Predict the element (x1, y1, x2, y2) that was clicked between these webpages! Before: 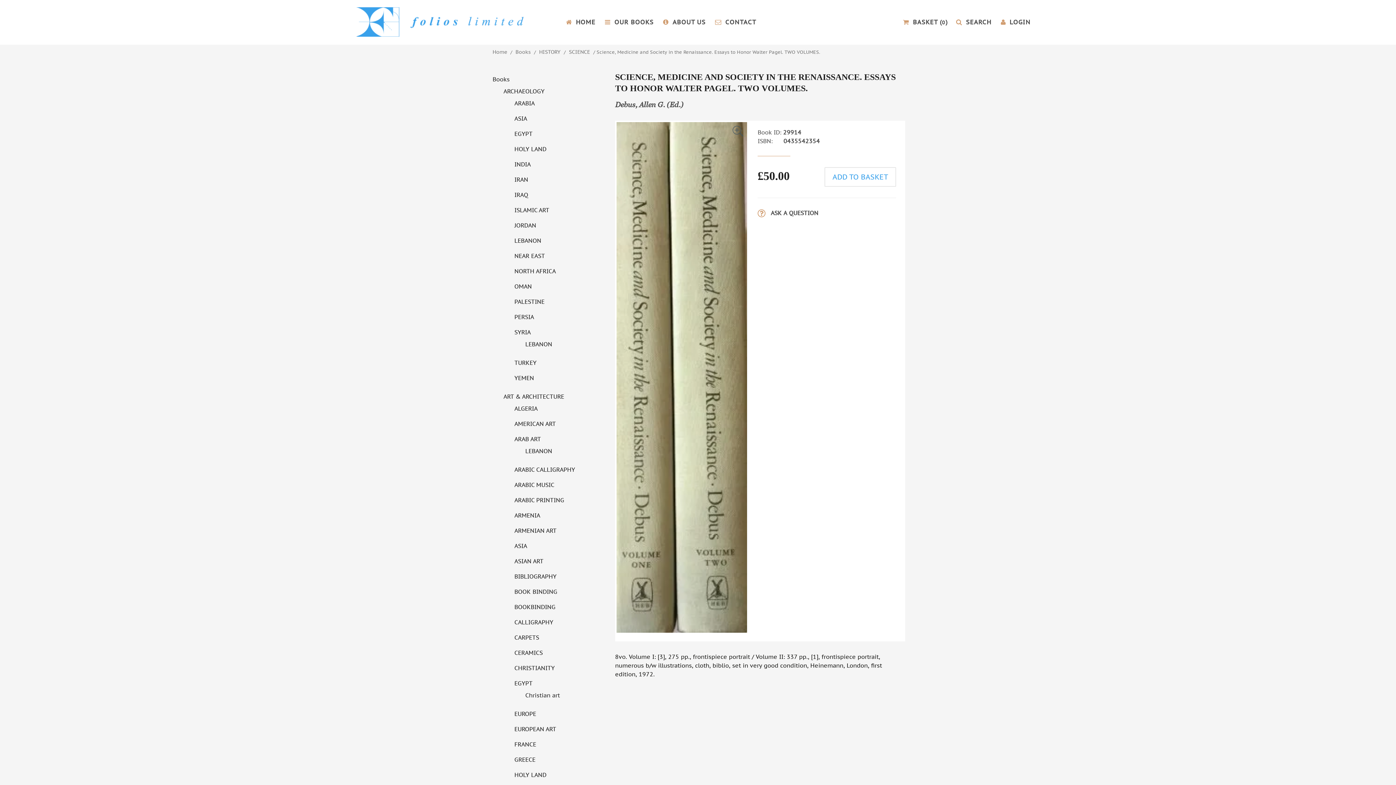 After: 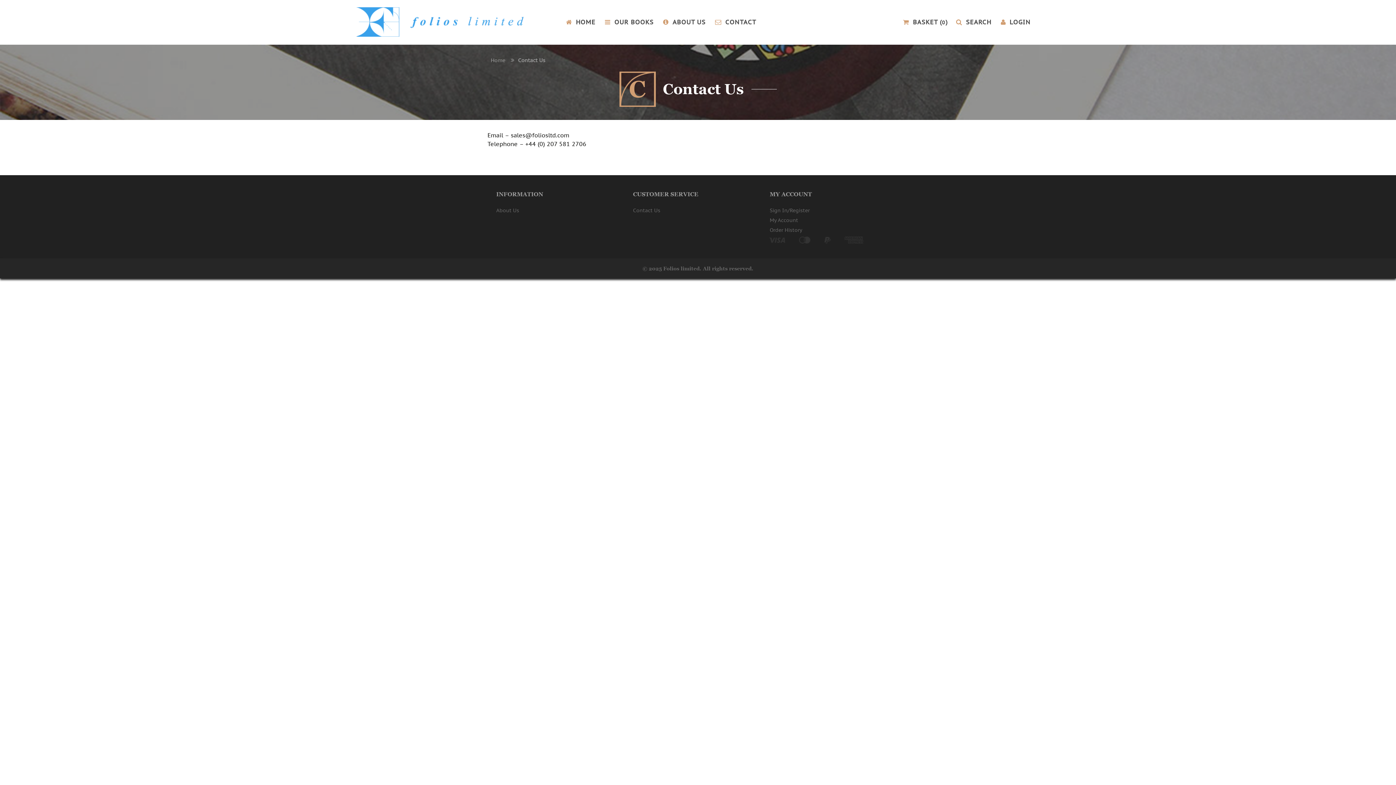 Action: bbox: (715, 17, 756, 26) label: CONTACT